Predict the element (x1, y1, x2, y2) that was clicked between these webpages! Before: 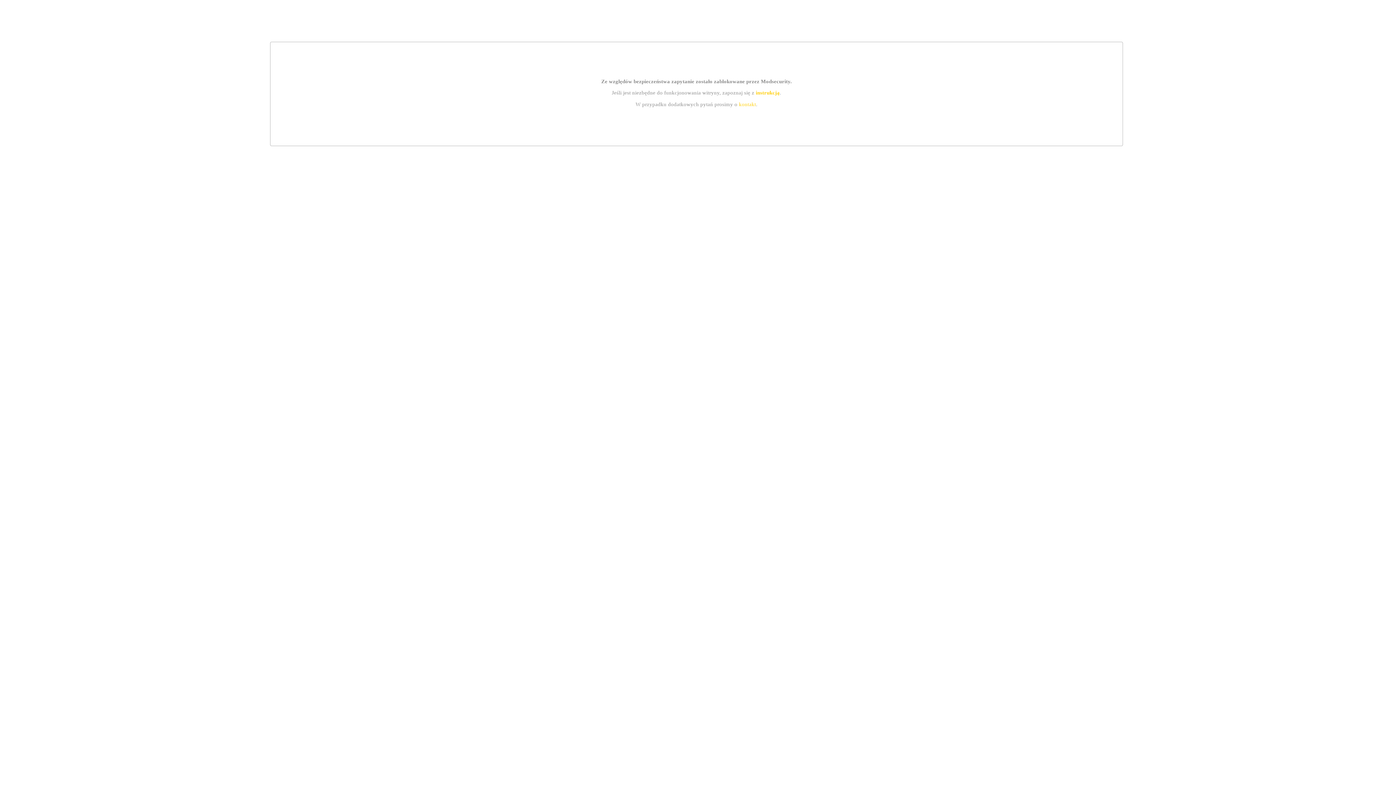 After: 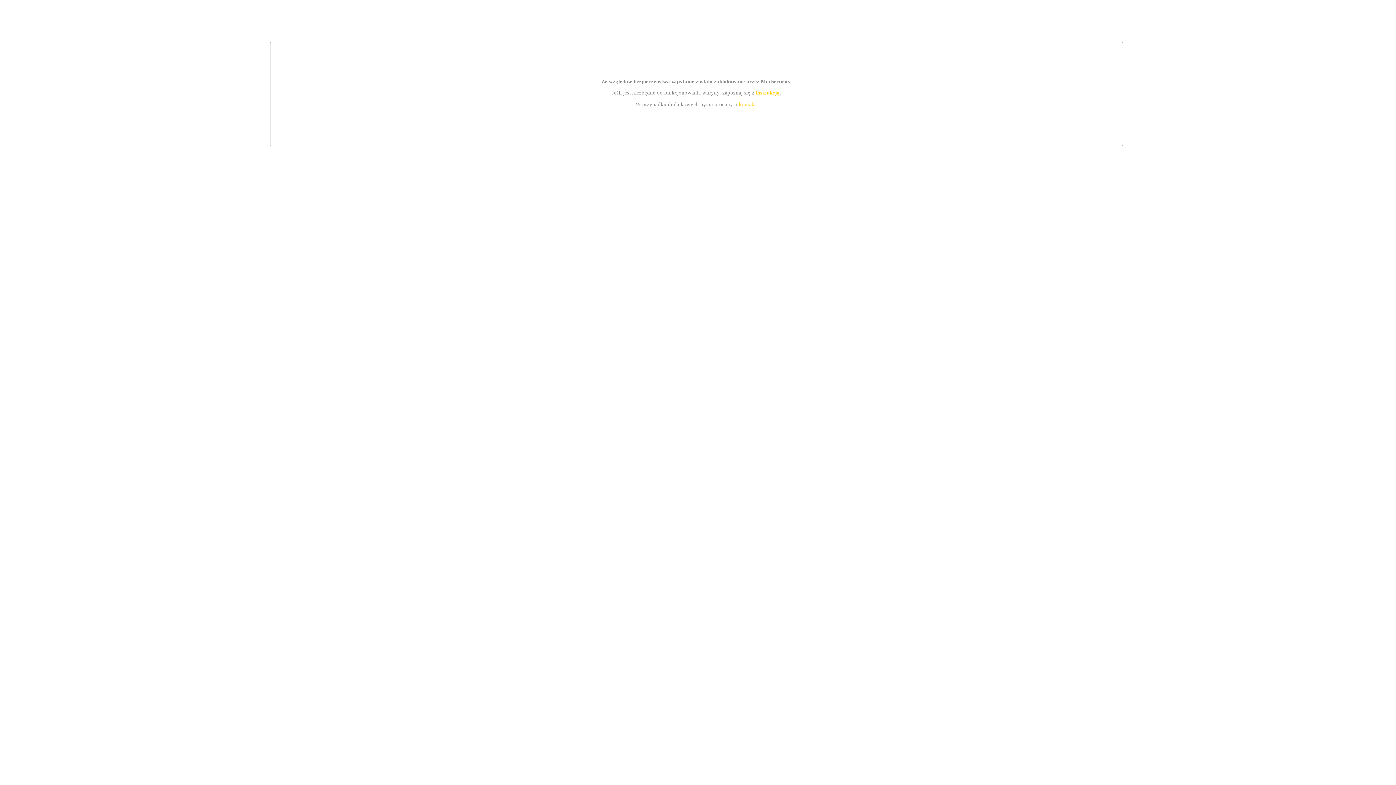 Action: bbox: (739, 101, 756, 107) label: kontakt